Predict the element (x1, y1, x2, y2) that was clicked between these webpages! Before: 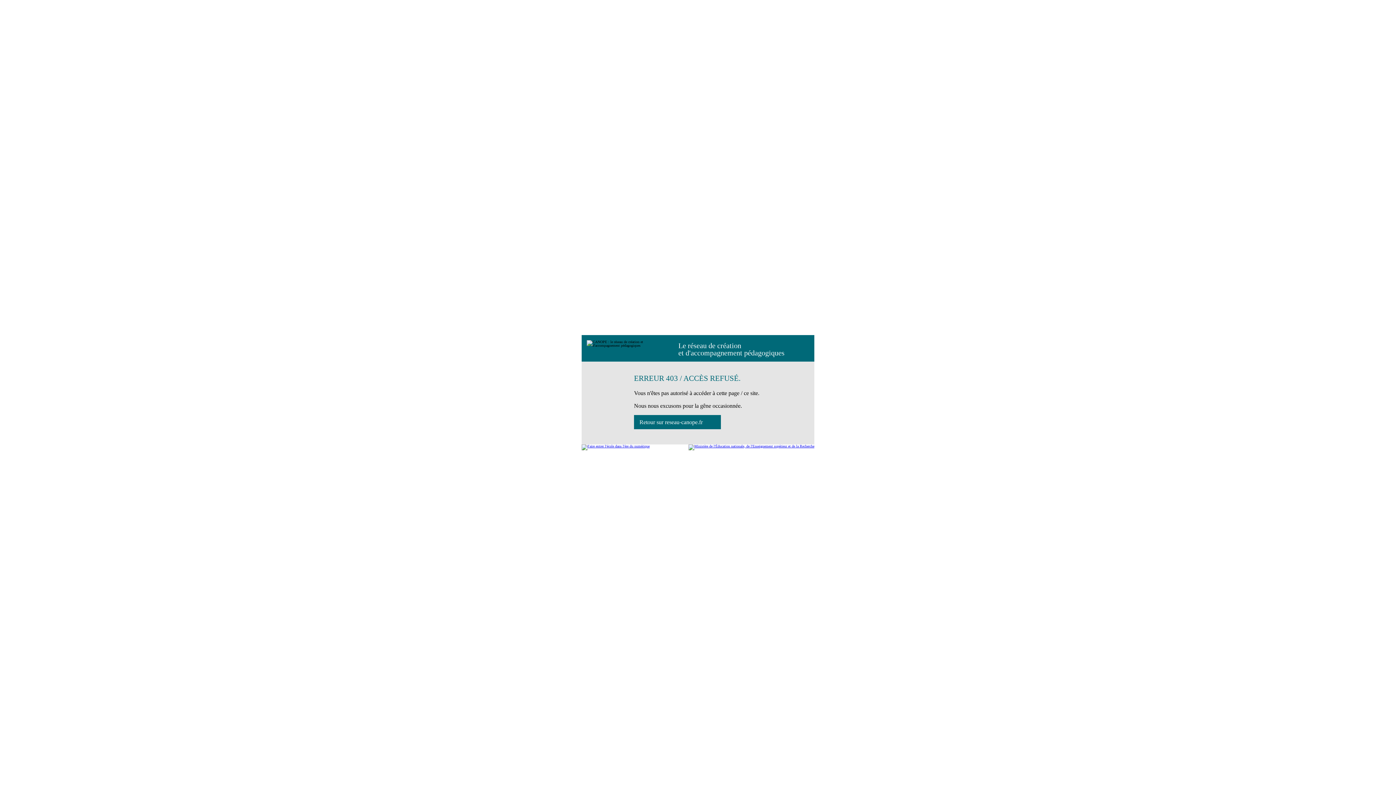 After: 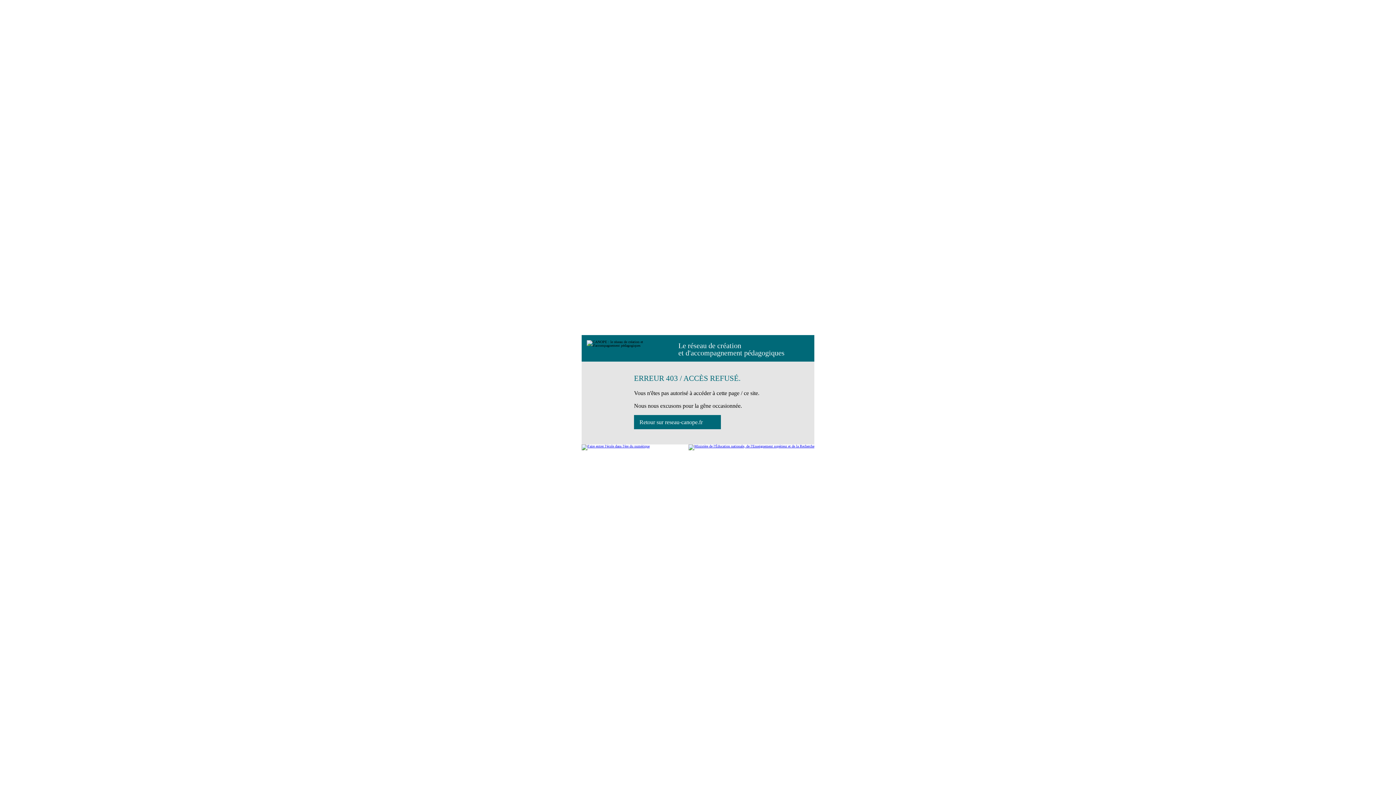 Action: bbox: (688, 444, 814, 450)